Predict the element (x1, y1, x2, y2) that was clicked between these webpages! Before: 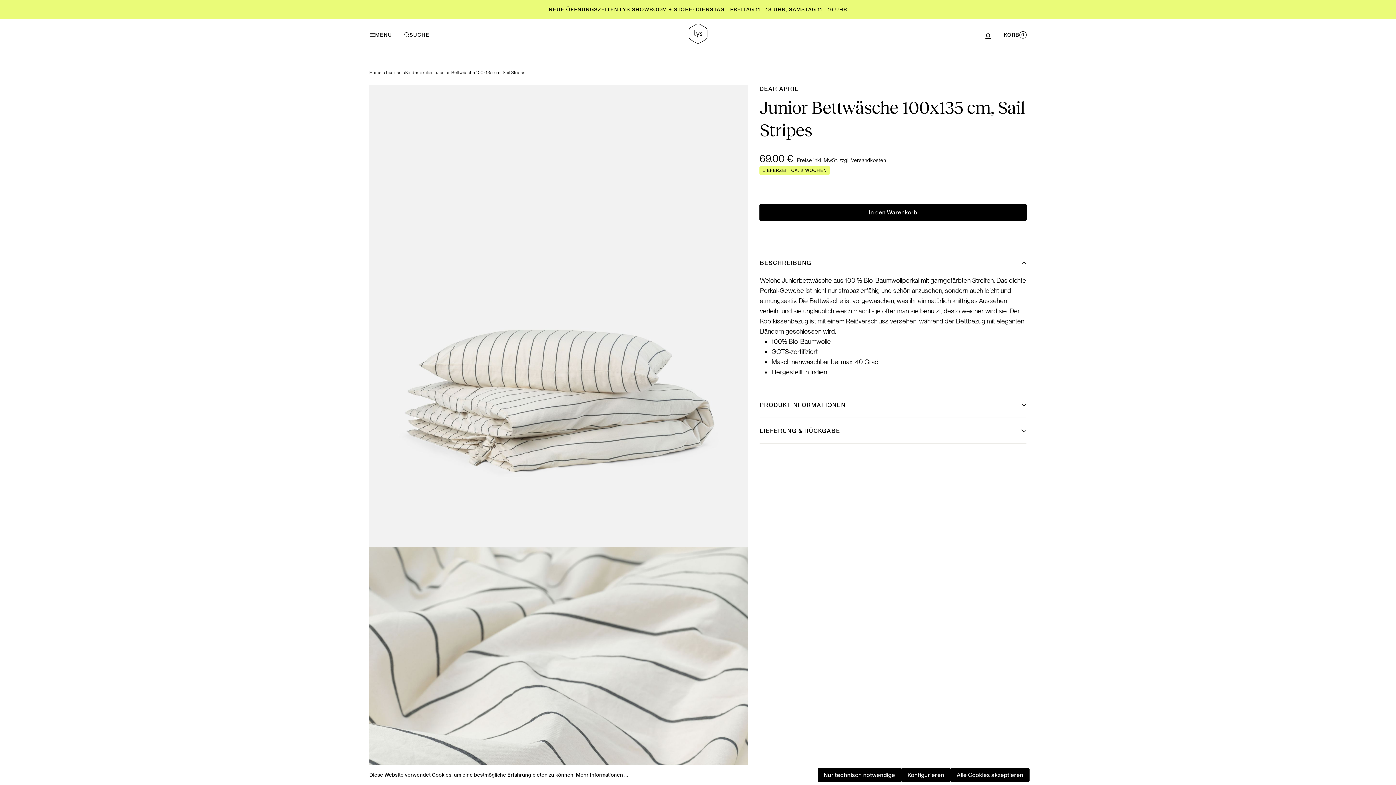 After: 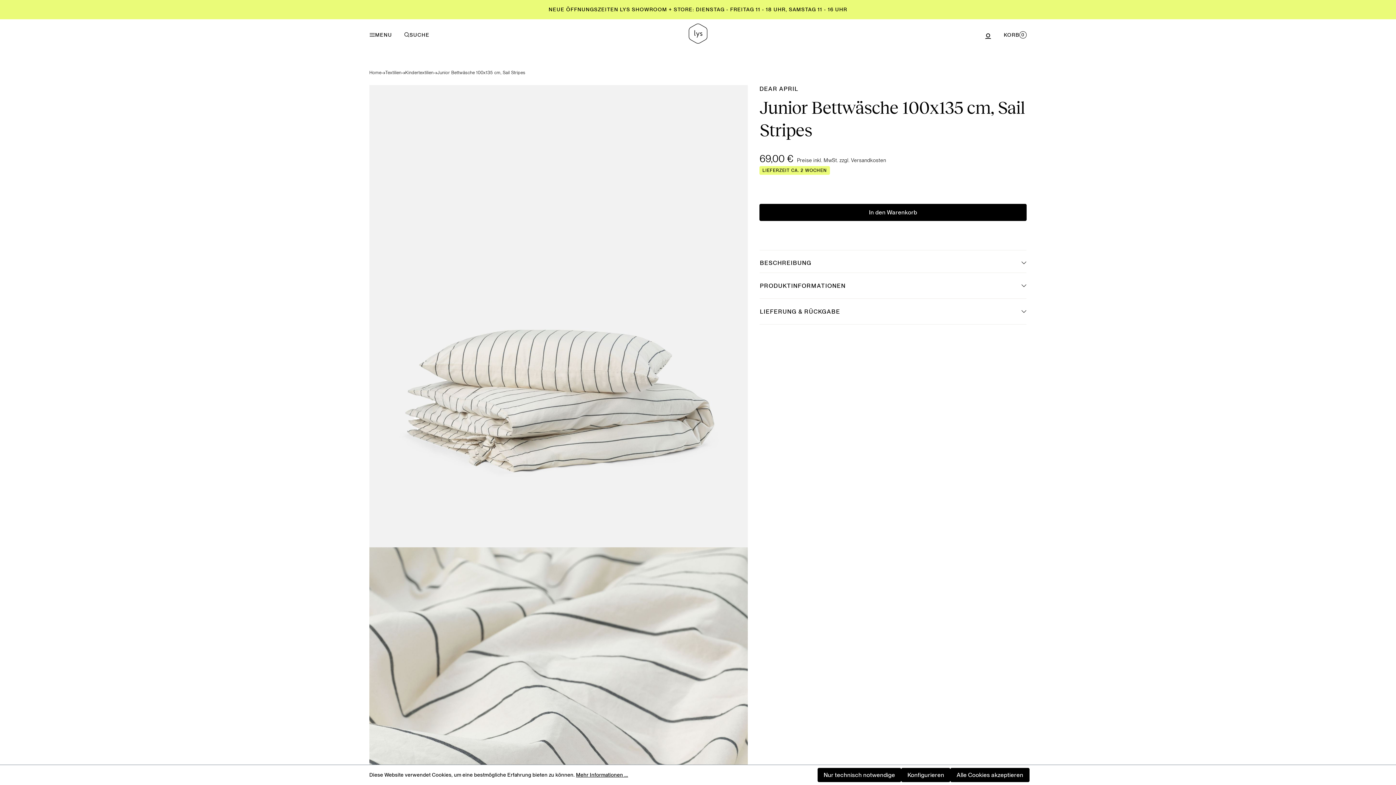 Action: label: BESCHREIBUNG bbox: (760, 250, 1026, 275)